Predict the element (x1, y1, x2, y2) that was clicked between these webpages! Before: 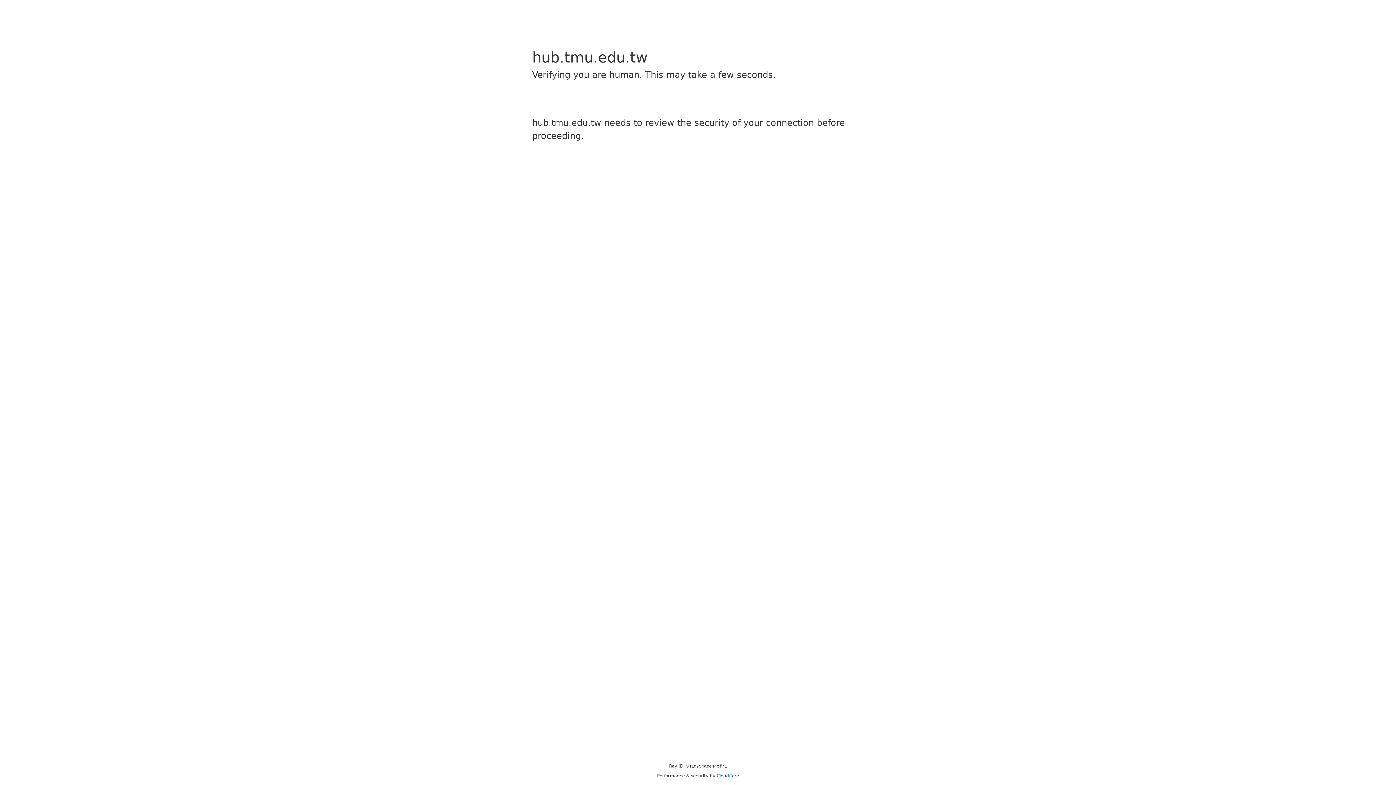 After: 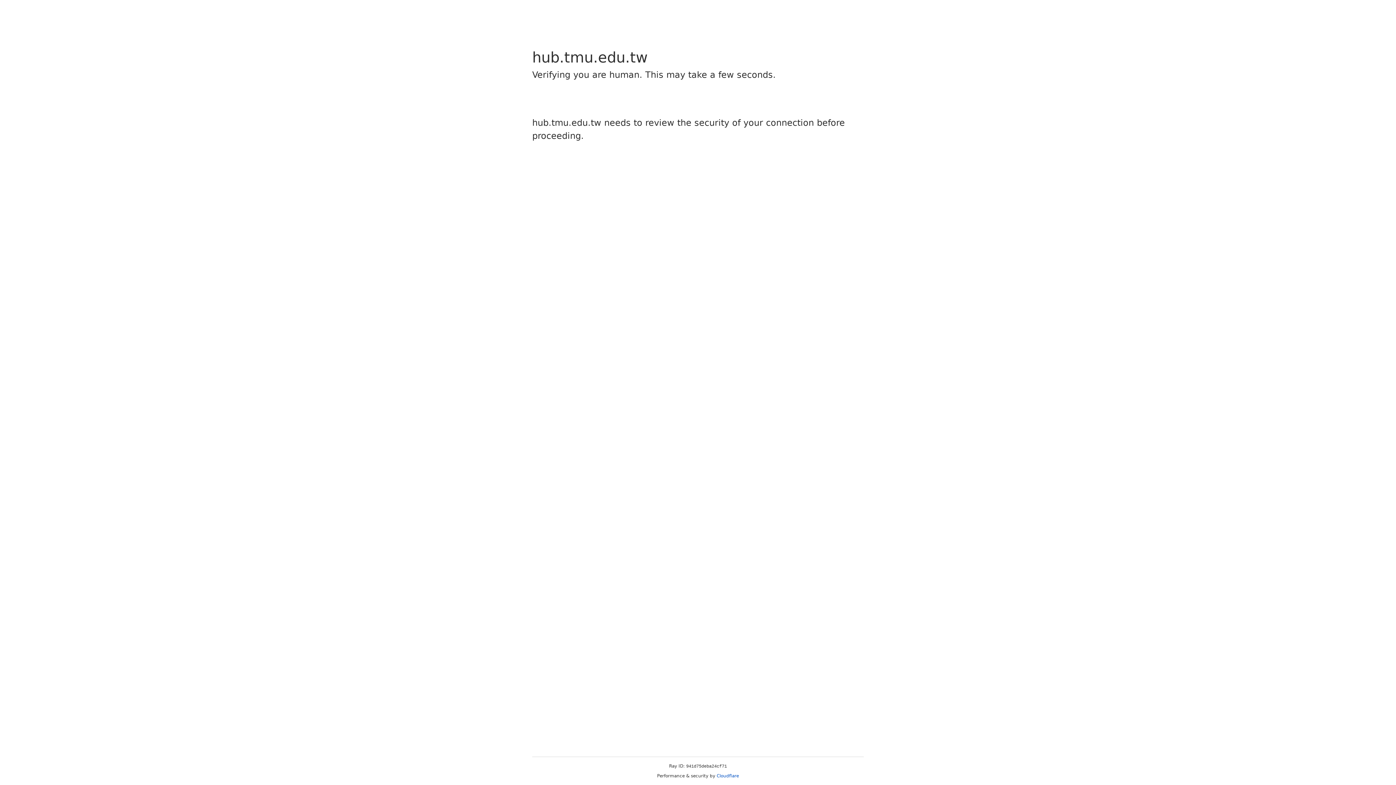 Action: bbox: (716, 773, 739, 778) label: Cloudflare